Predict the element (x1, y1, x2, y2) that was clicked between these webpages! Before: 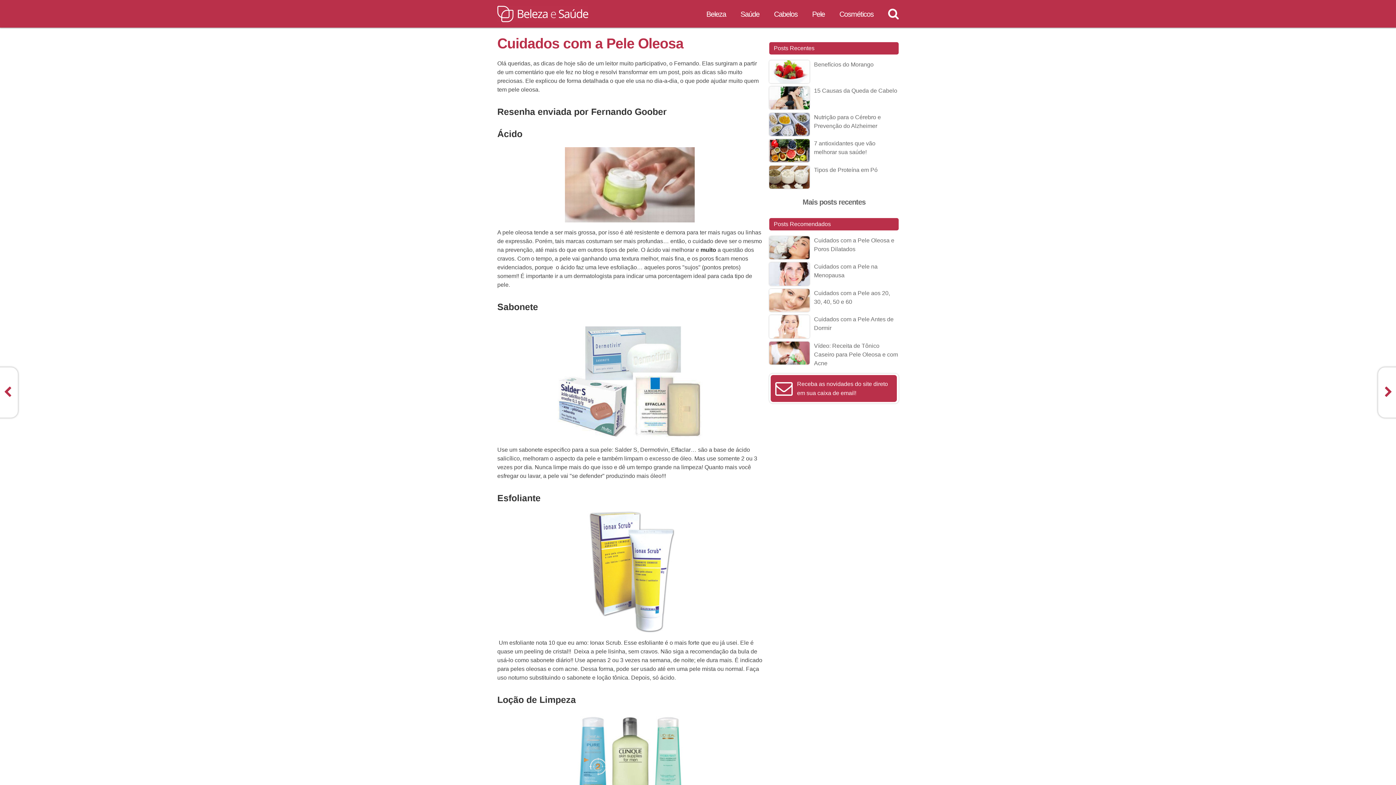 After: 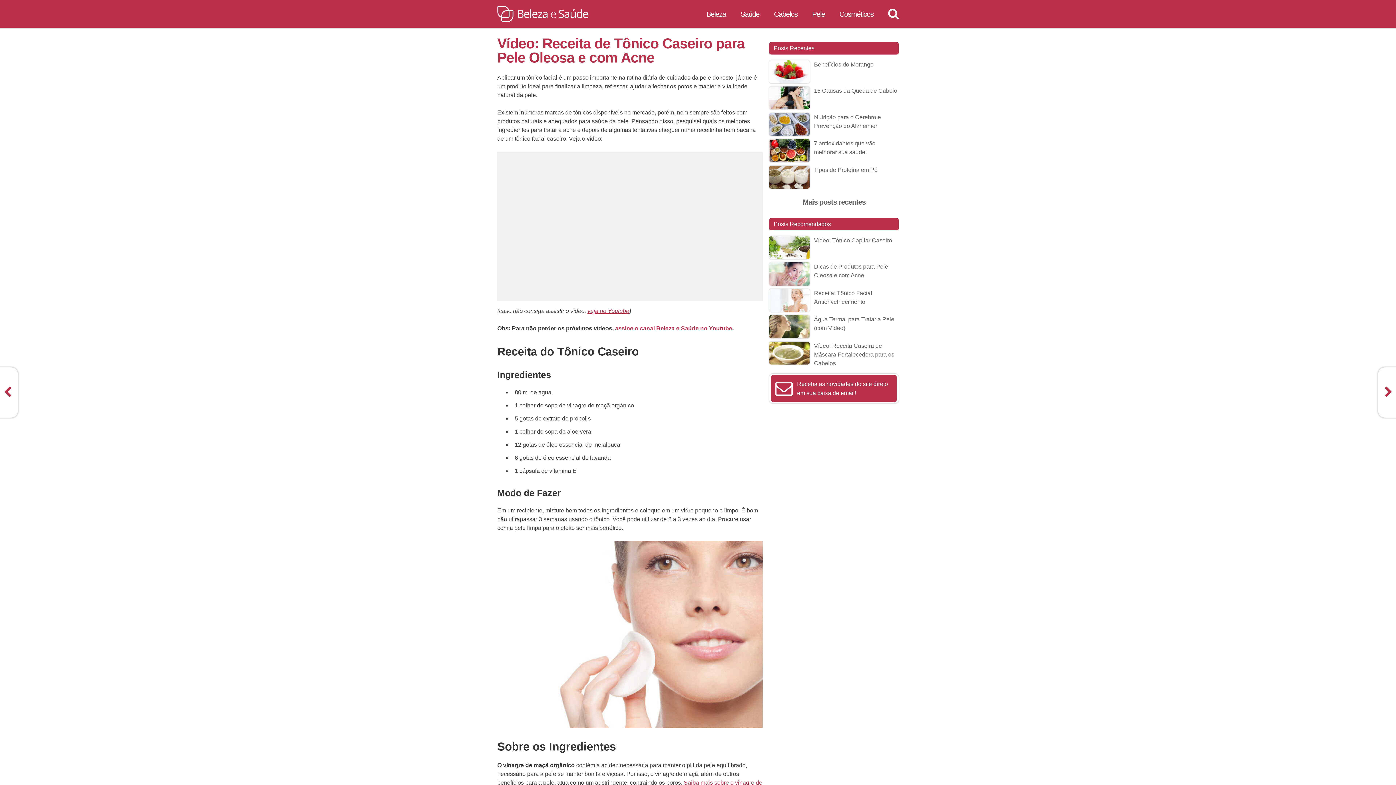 Action: bbox: (814, 342, 898, 366) label: Vídeo: Receita de Tônico Caseiro para Pele Oleosa e com Acne